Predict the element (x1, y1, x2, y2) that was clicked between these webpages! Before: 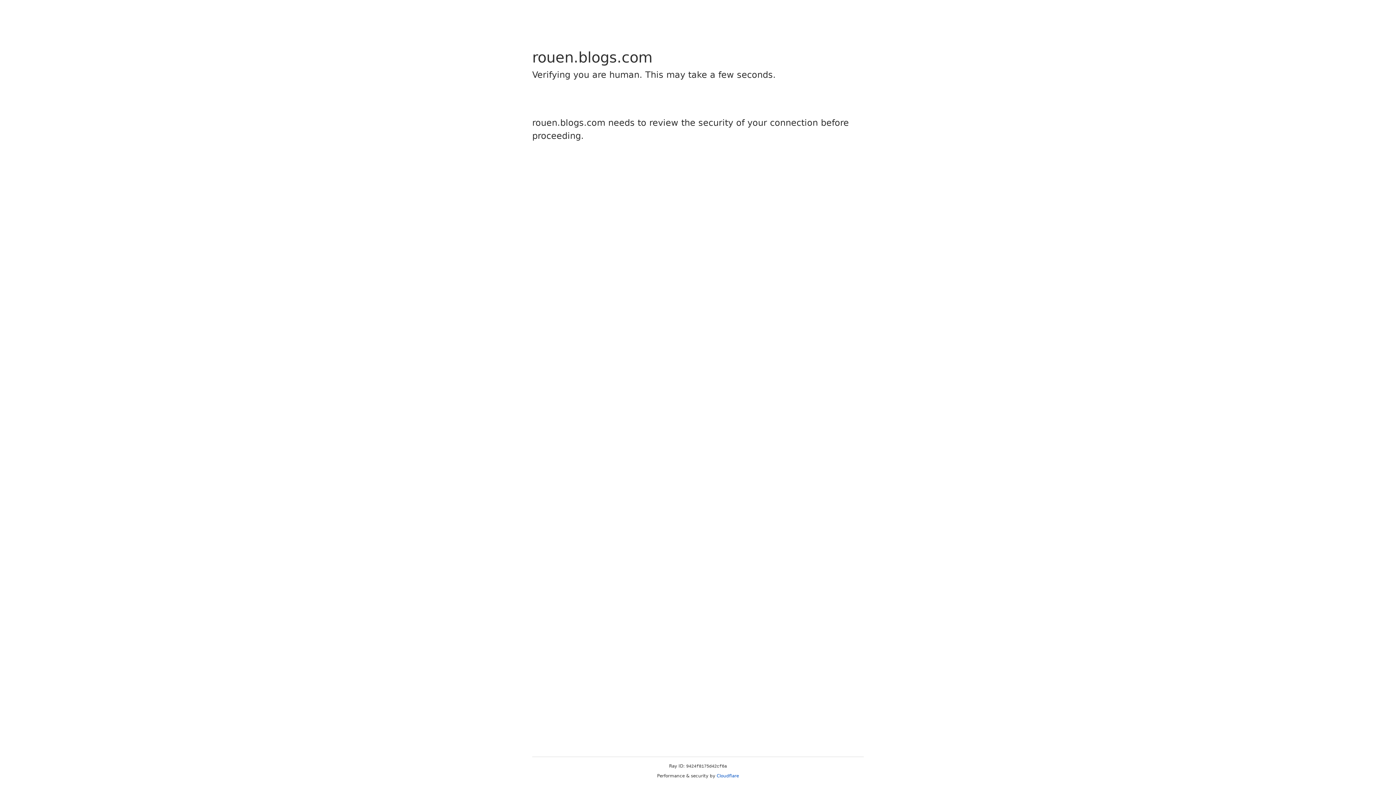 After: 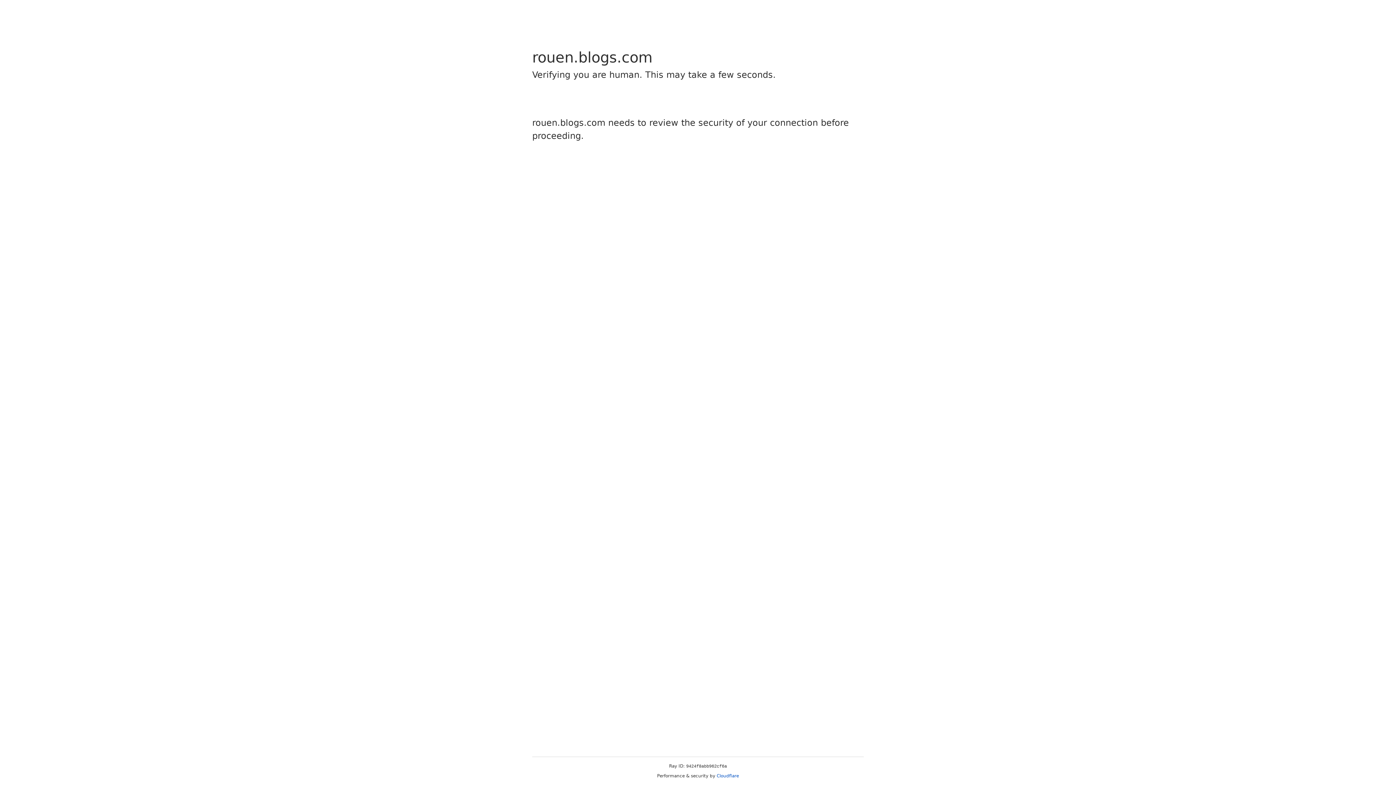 Action: label: Cloudflare bbox: (716, 773, 739, 778)